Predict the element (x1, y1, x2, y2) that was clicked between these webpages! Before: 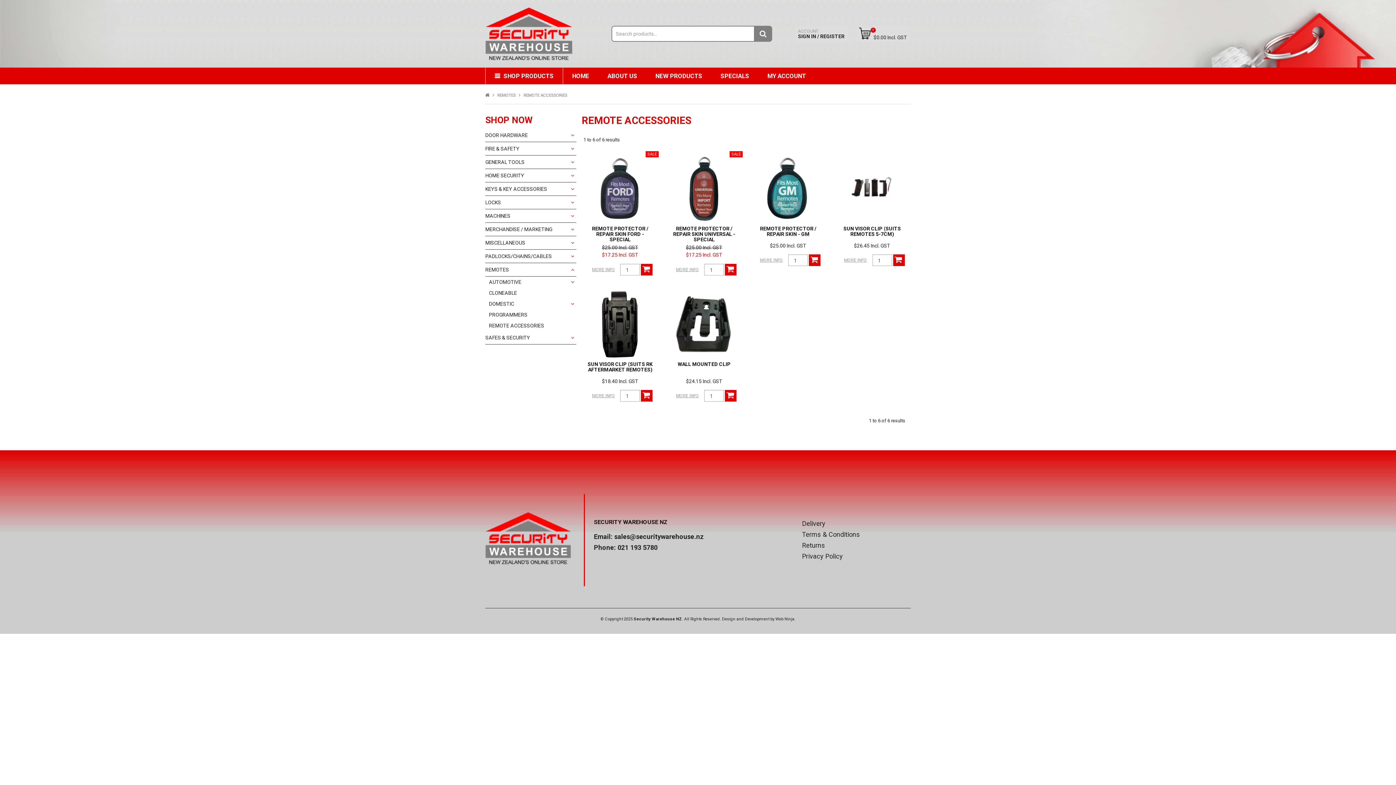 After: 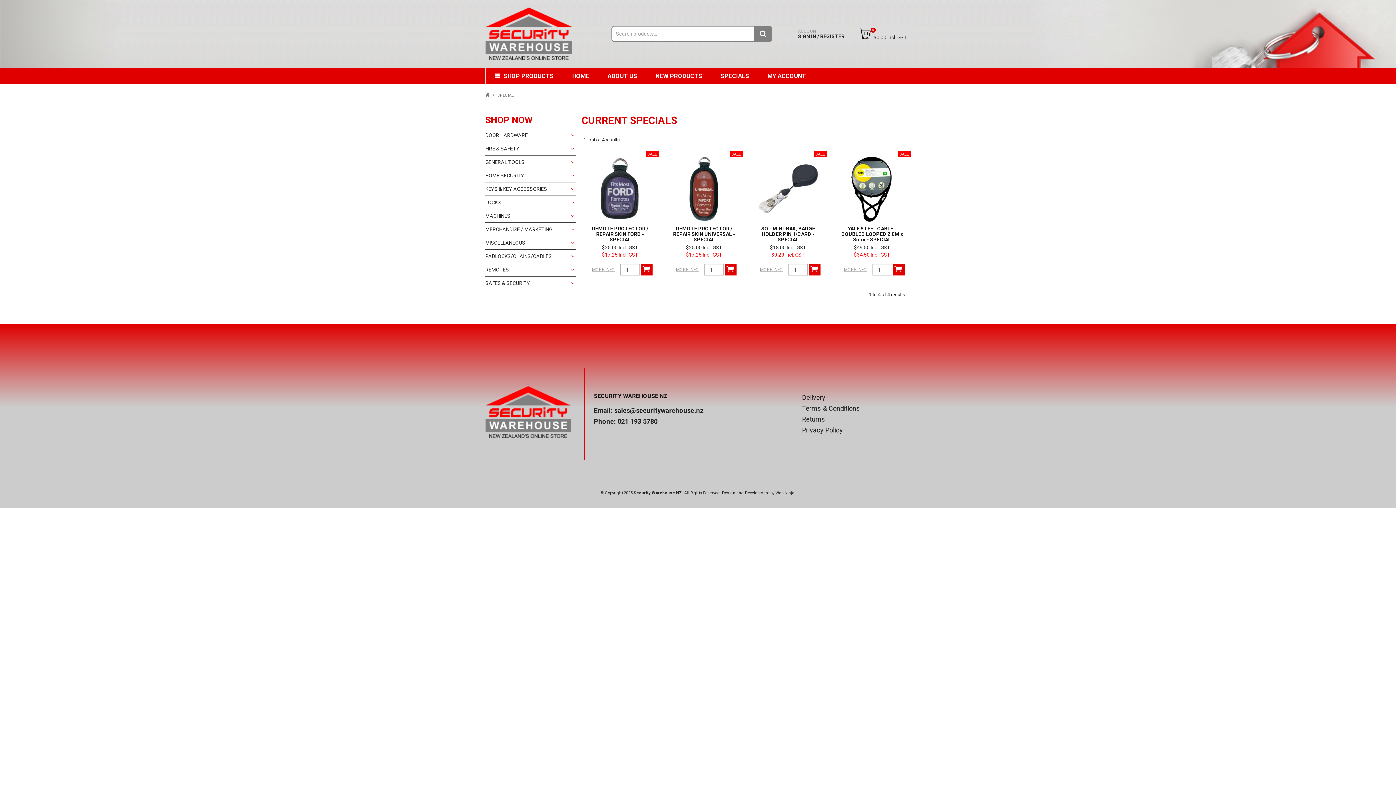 Action: bbox: (711, 67, 758, 84) label: SPECIALS